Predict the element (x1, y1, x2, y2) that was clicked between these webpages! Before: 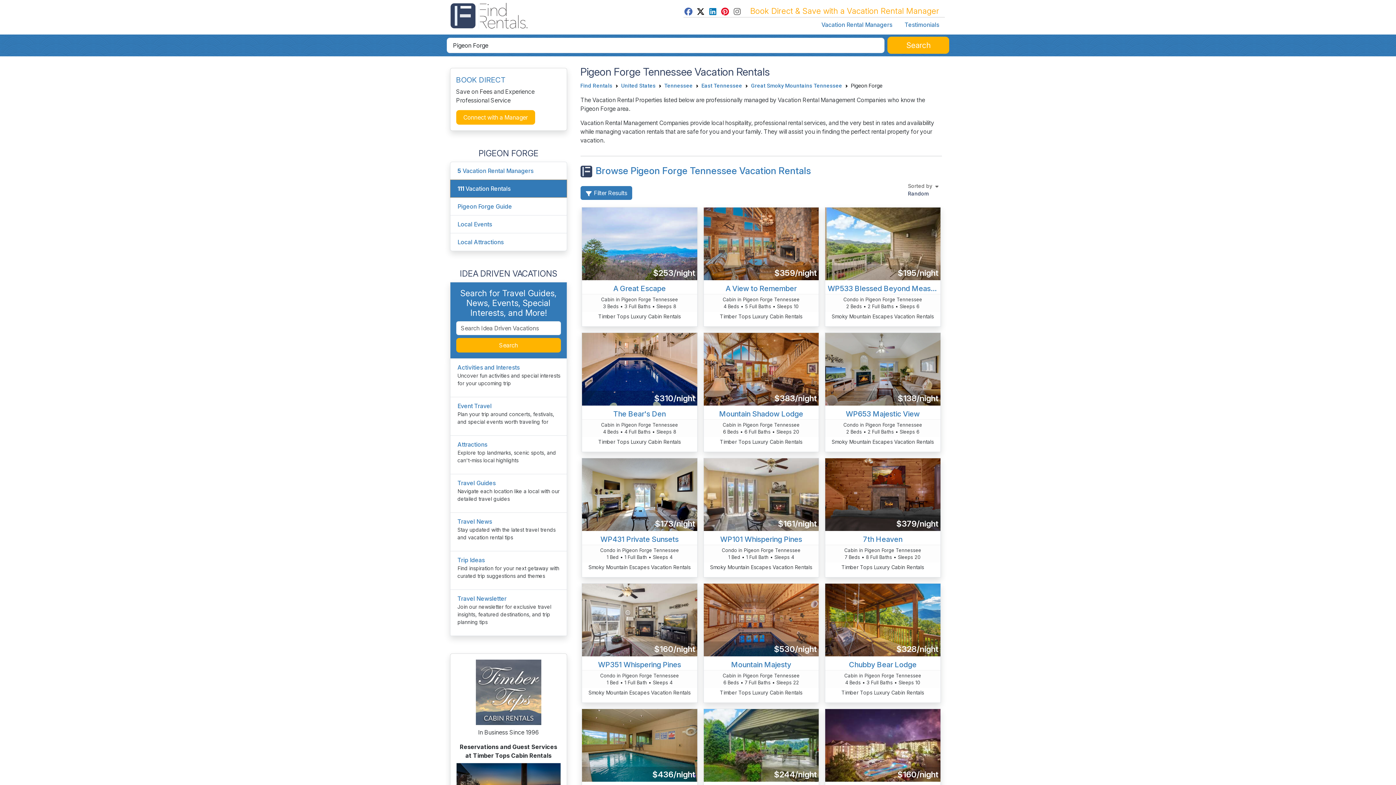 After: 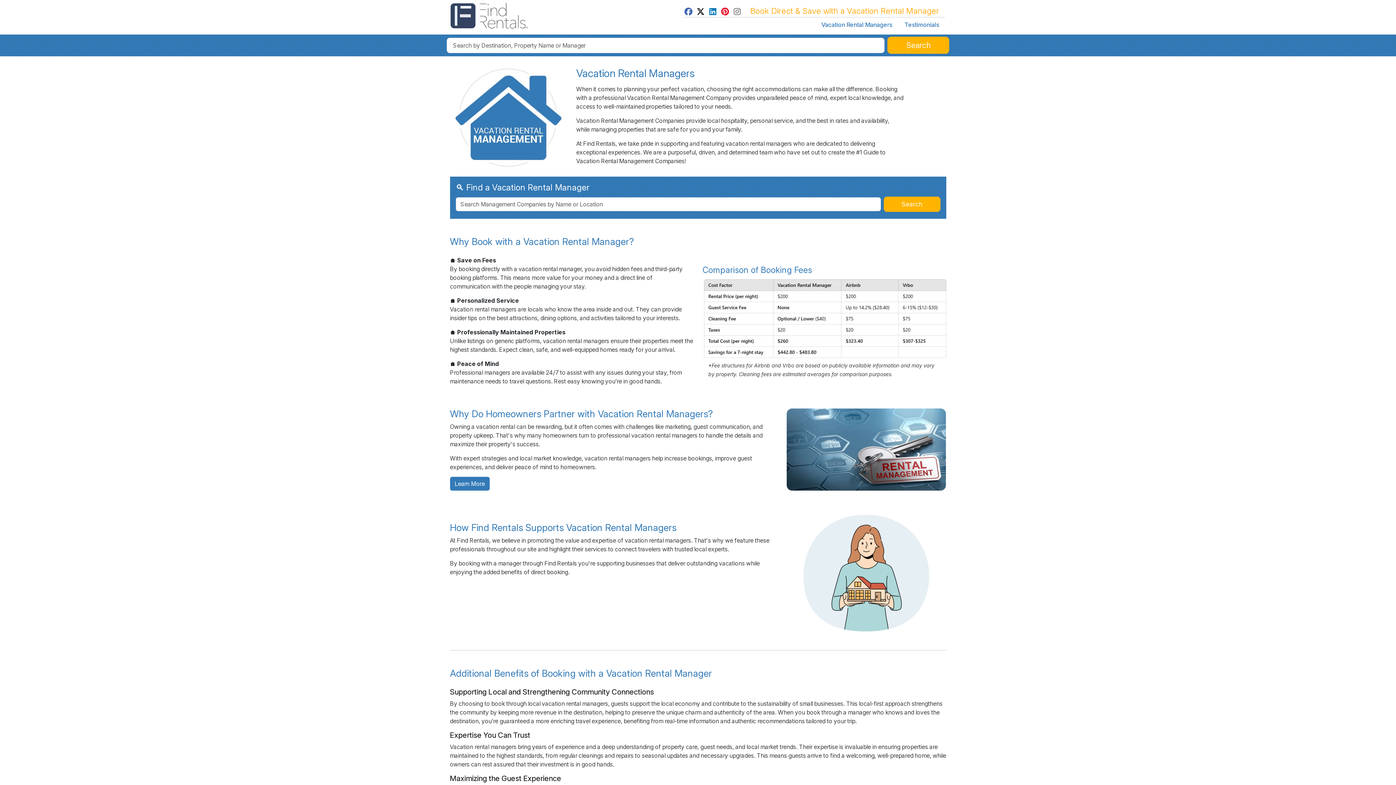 Action: label: Vacation Rental Managers bbox: (821, 21, 892, 28)